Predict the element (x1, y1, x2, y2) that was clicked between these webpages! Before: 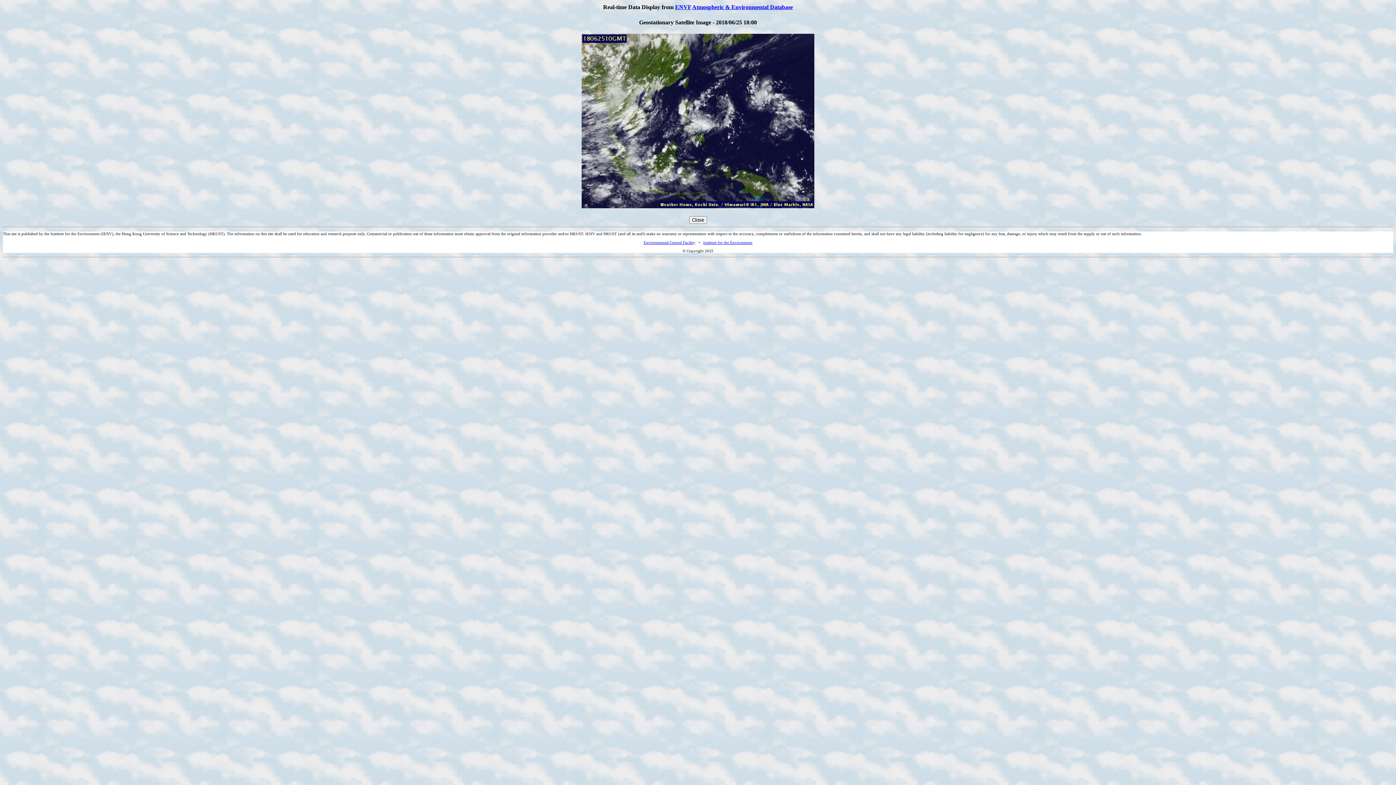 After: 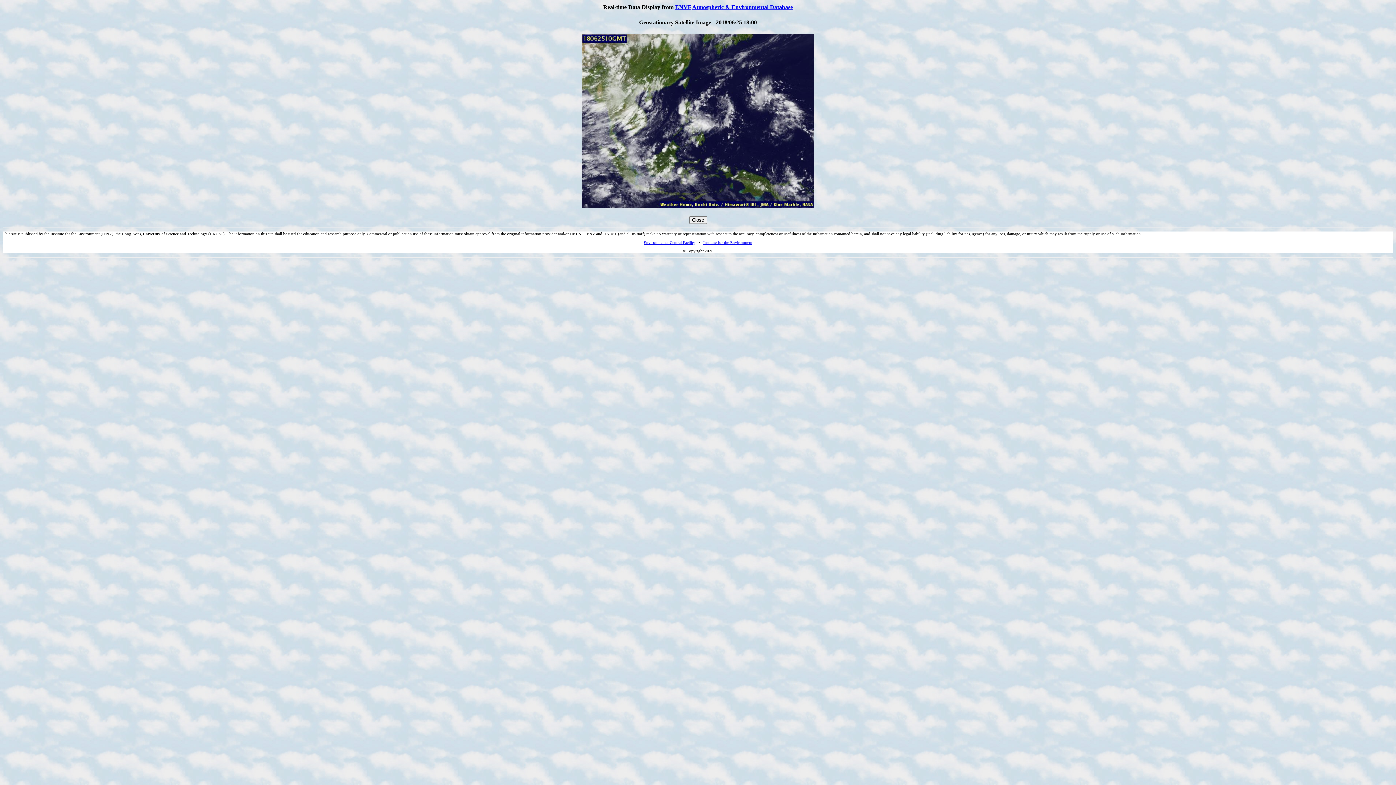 Action: label: Institute for the Environment bbox: (703, 240, 752, 244)